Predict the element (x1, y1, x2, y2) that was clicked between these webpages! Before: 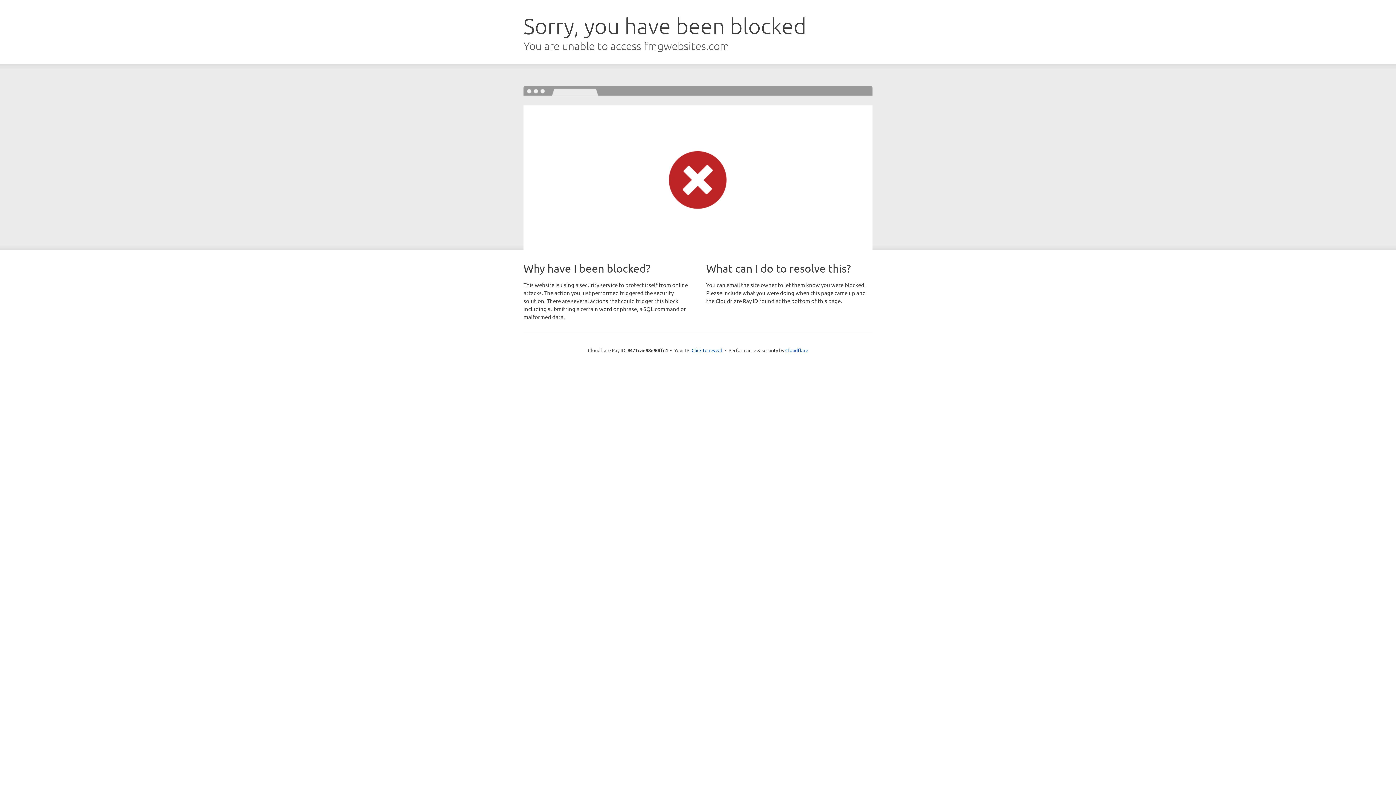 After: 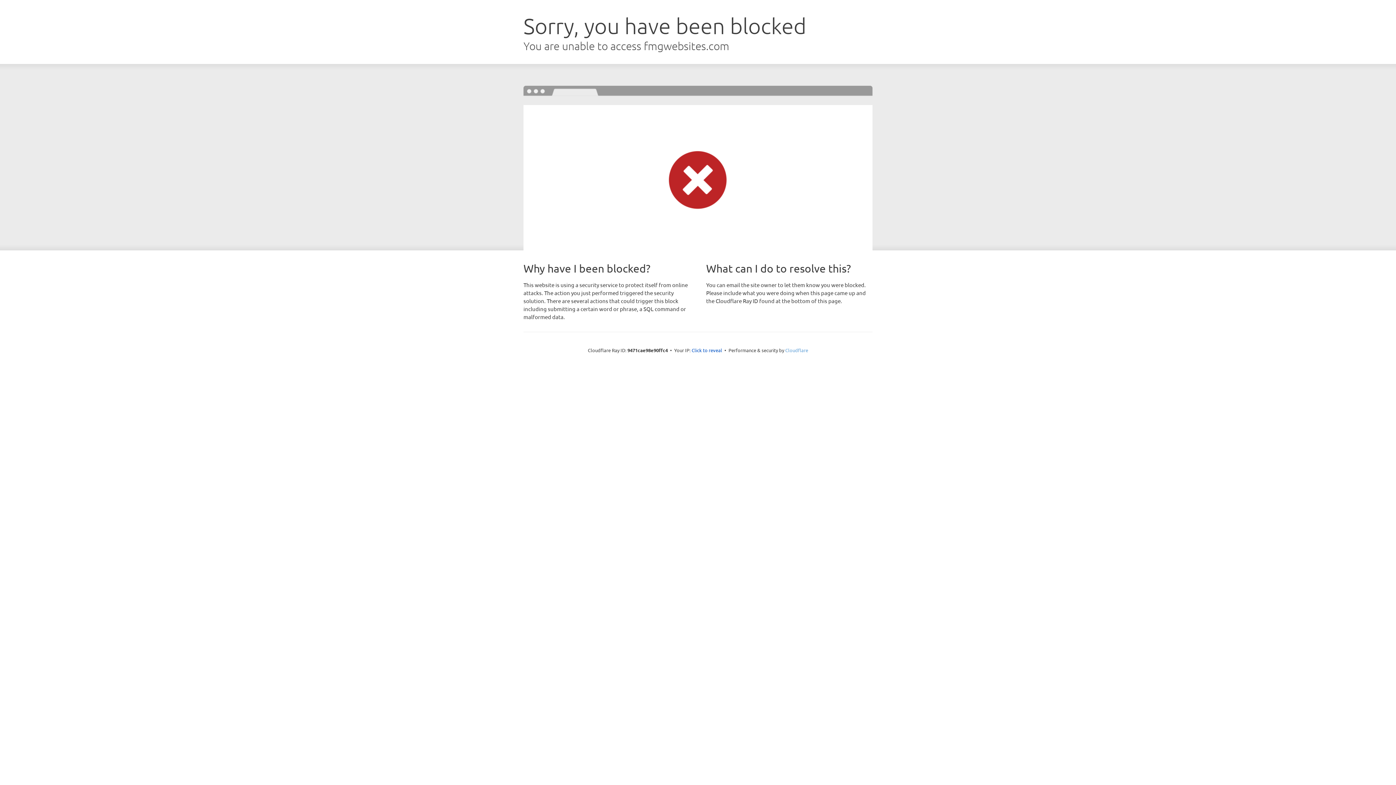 Action: bbox: (785, 347, 808, 353) label: Cloudflare